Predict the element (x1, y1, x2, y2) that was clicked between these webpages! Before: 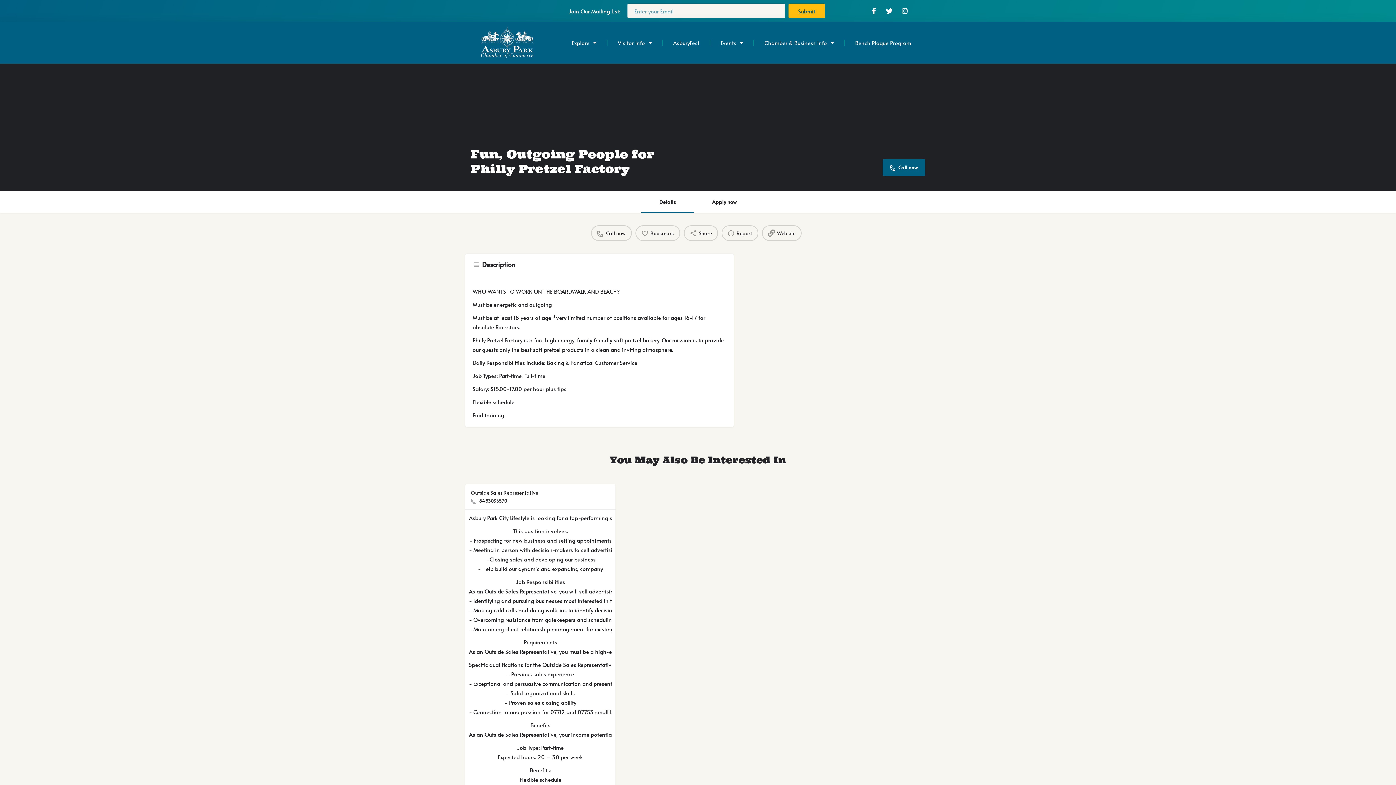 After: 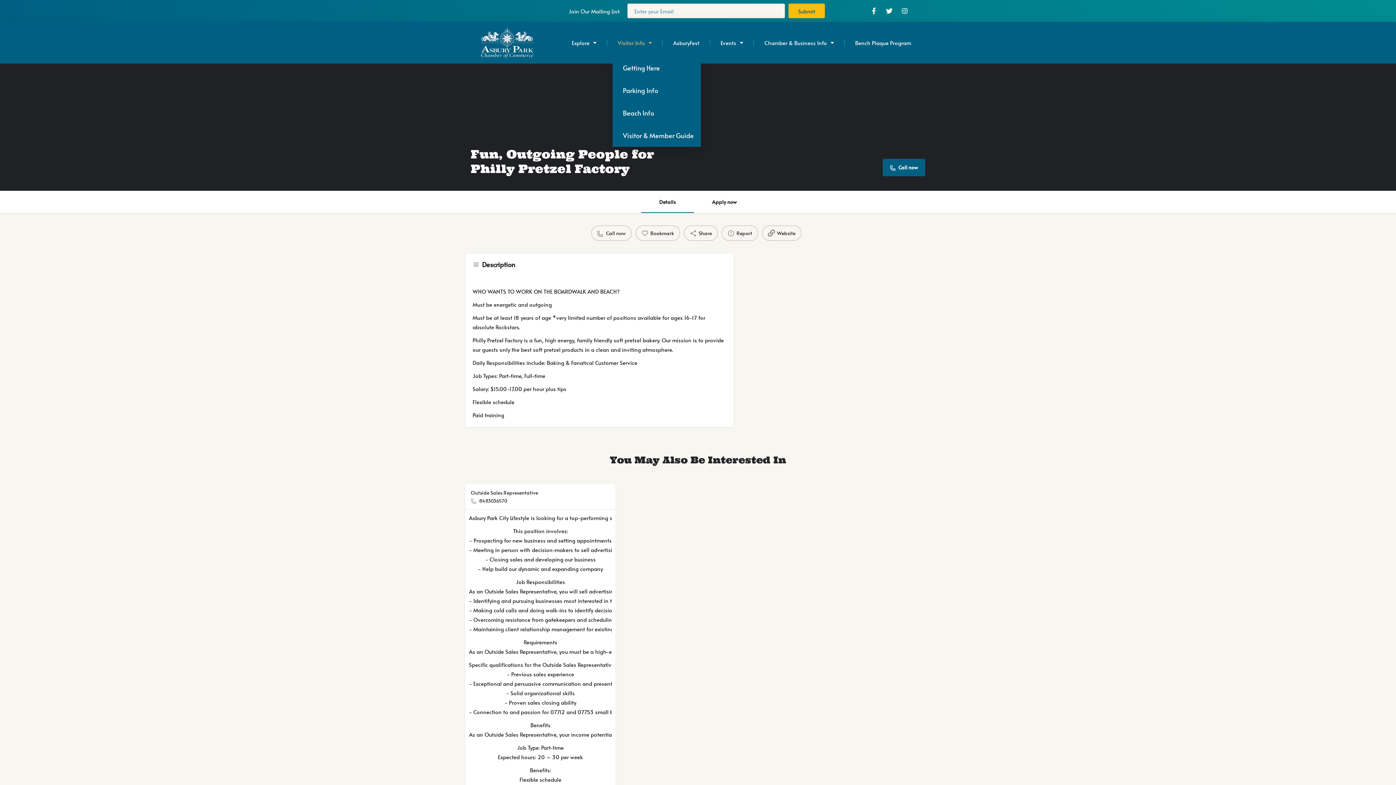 Action: bbox: (612, 34, 657, 51) label: Visitor Info